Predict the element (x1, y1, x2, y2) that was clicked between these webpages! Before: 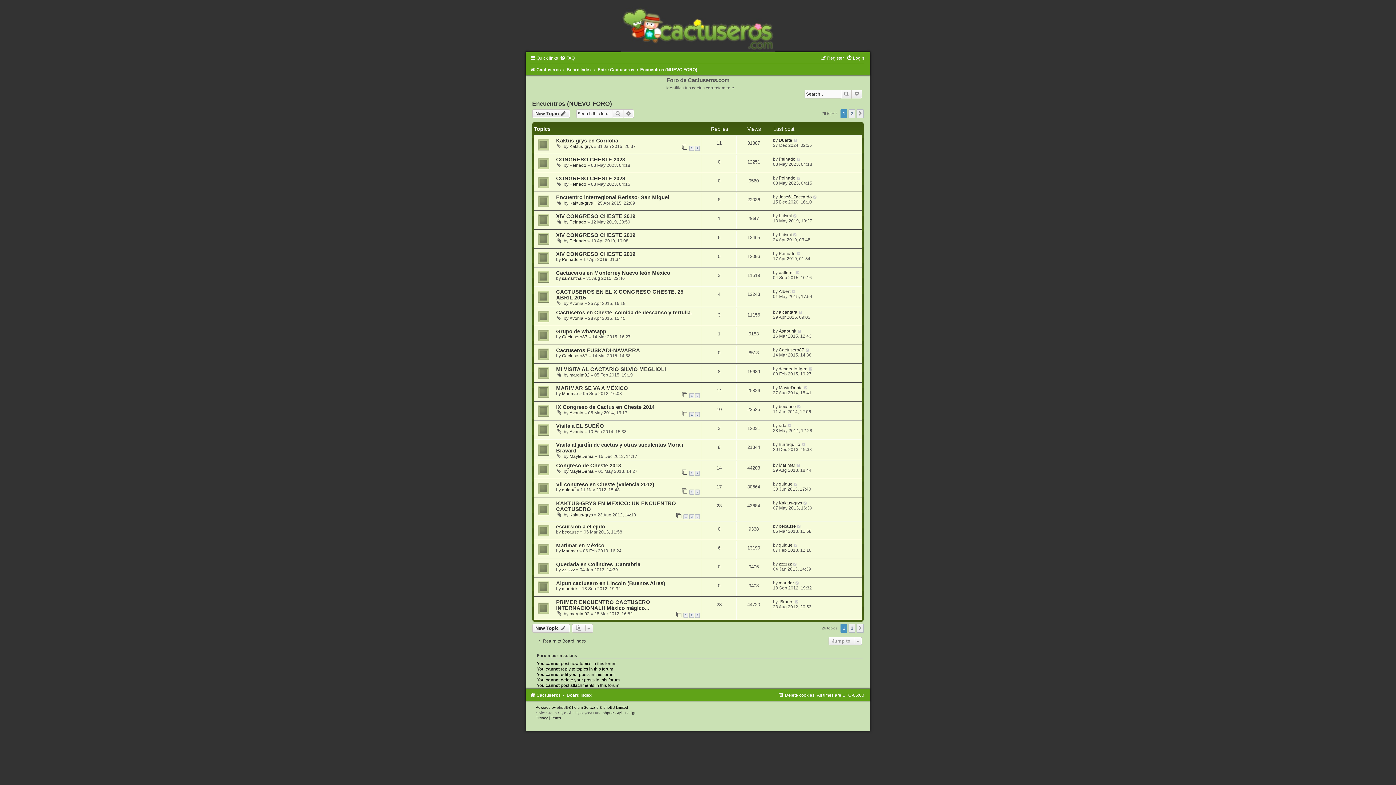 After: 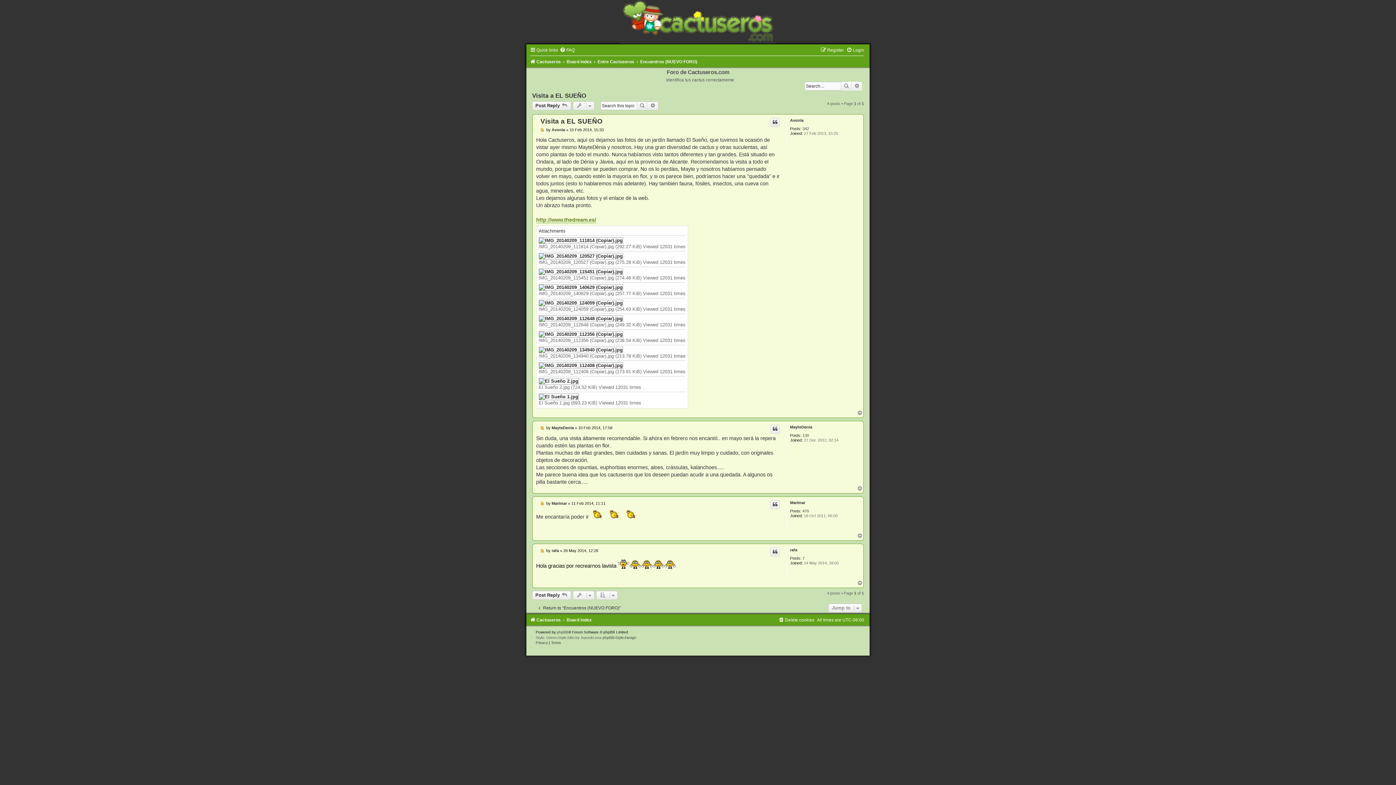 Action: bbox: (787, 423, 792, 428)